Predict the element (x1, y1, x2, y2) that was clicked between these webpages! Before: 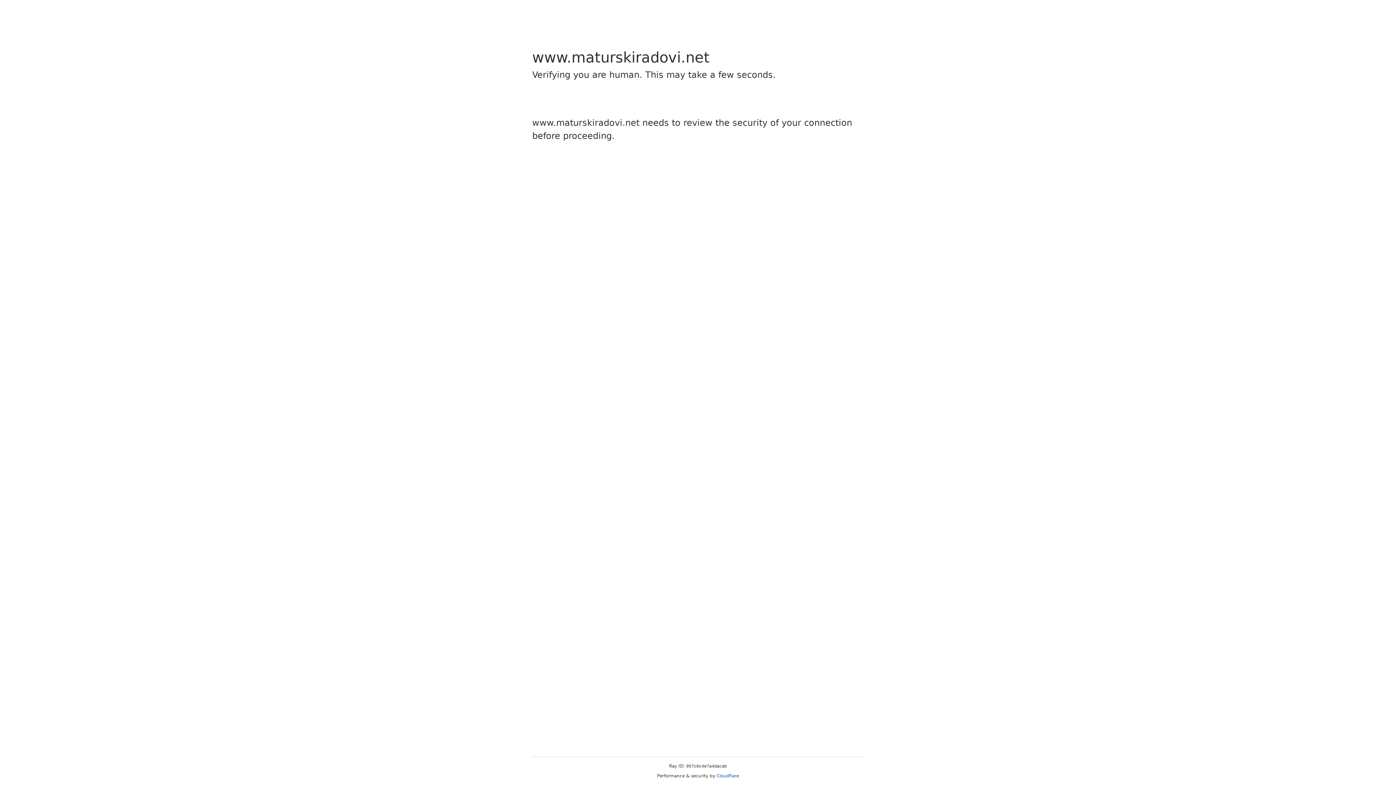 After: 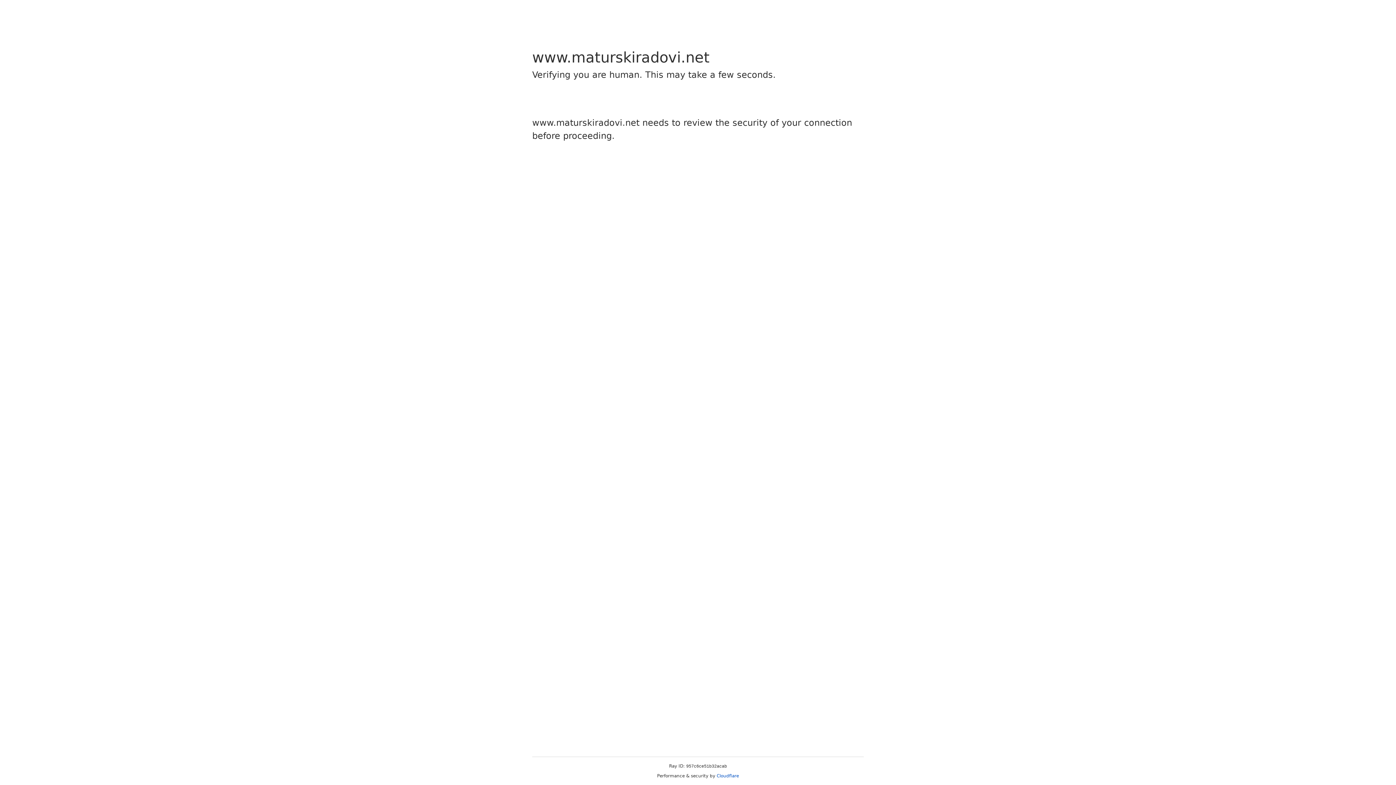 Action: label: Cloudflare bbox: (716, 773, 739, 778)